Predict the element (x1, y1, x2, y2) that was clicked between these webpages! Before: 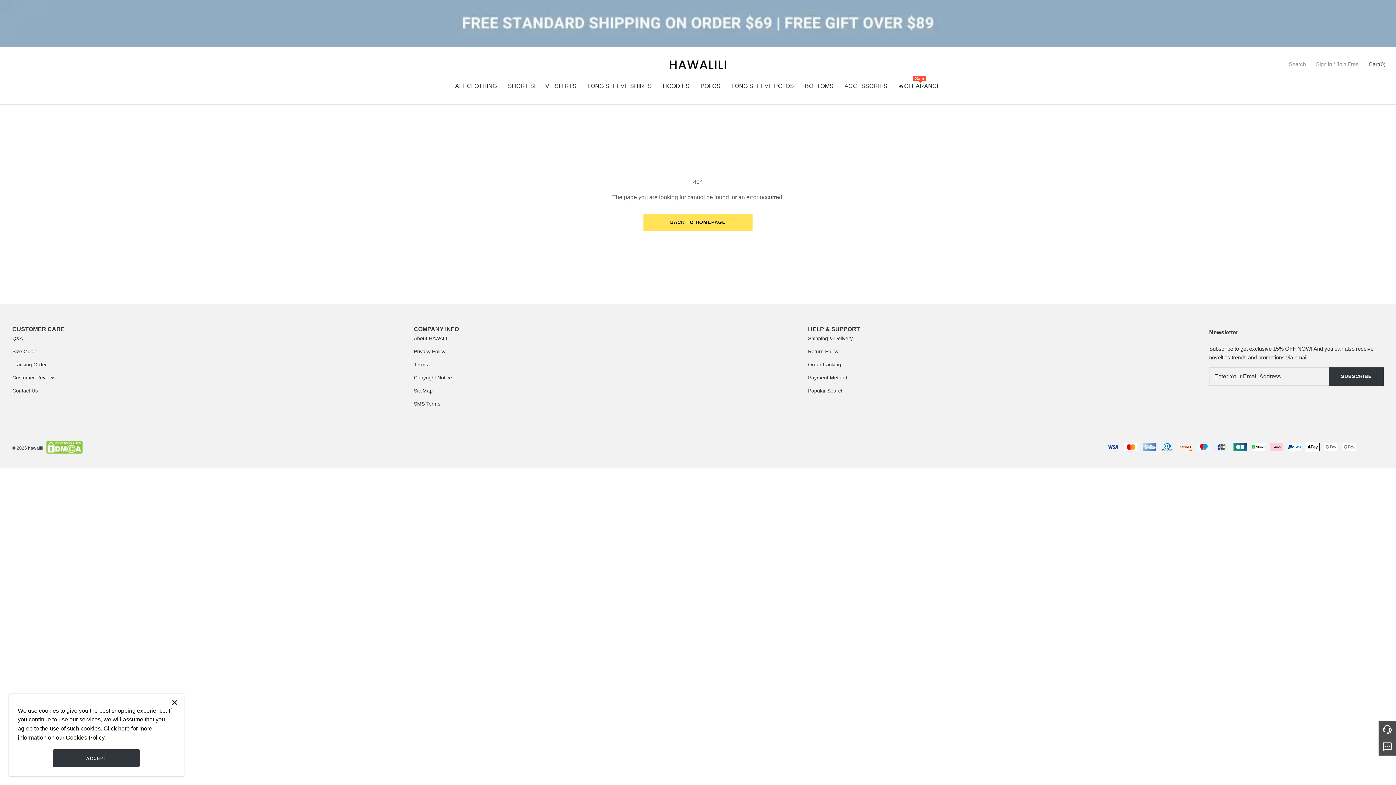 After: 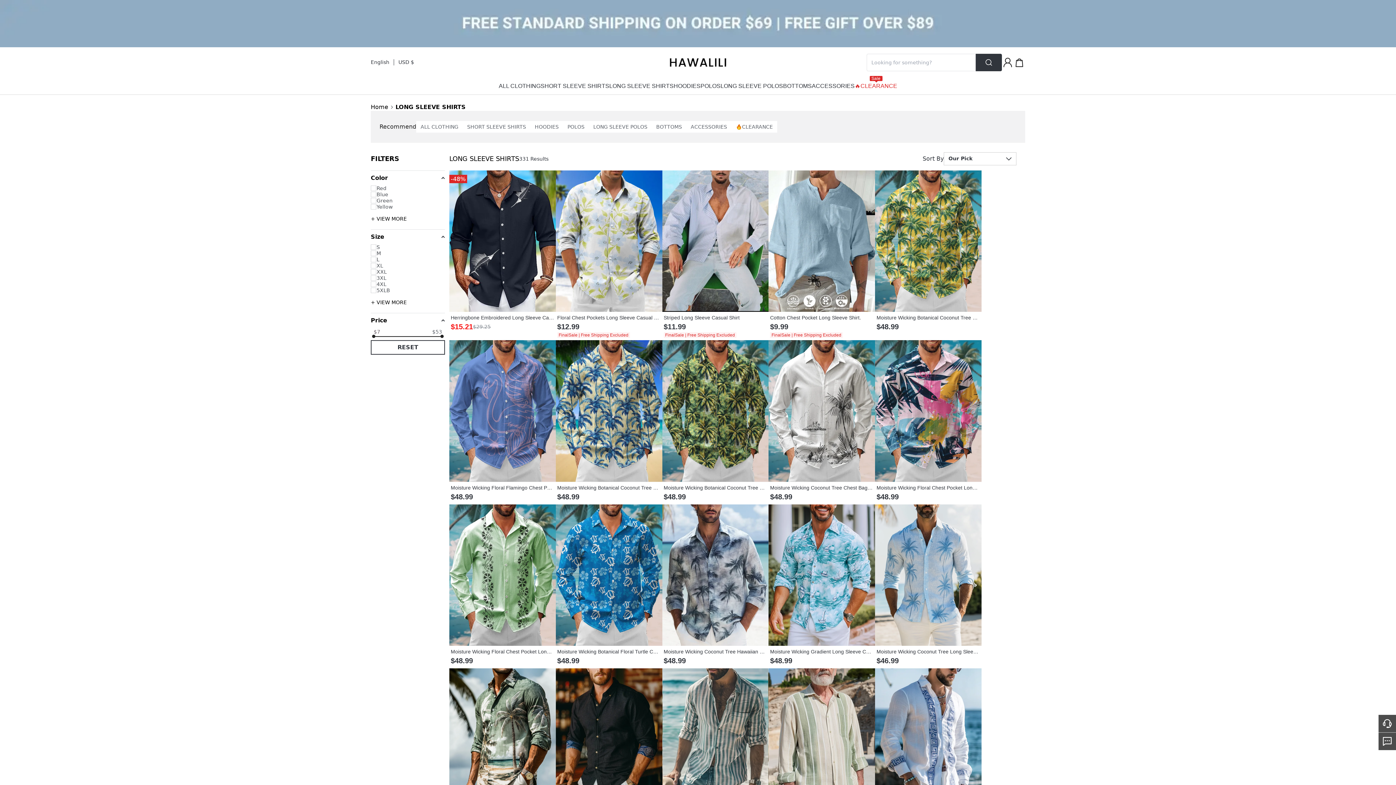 Action: bbox: (587, 80, 652, 95) label: LONG SLEEVE SHIRTS